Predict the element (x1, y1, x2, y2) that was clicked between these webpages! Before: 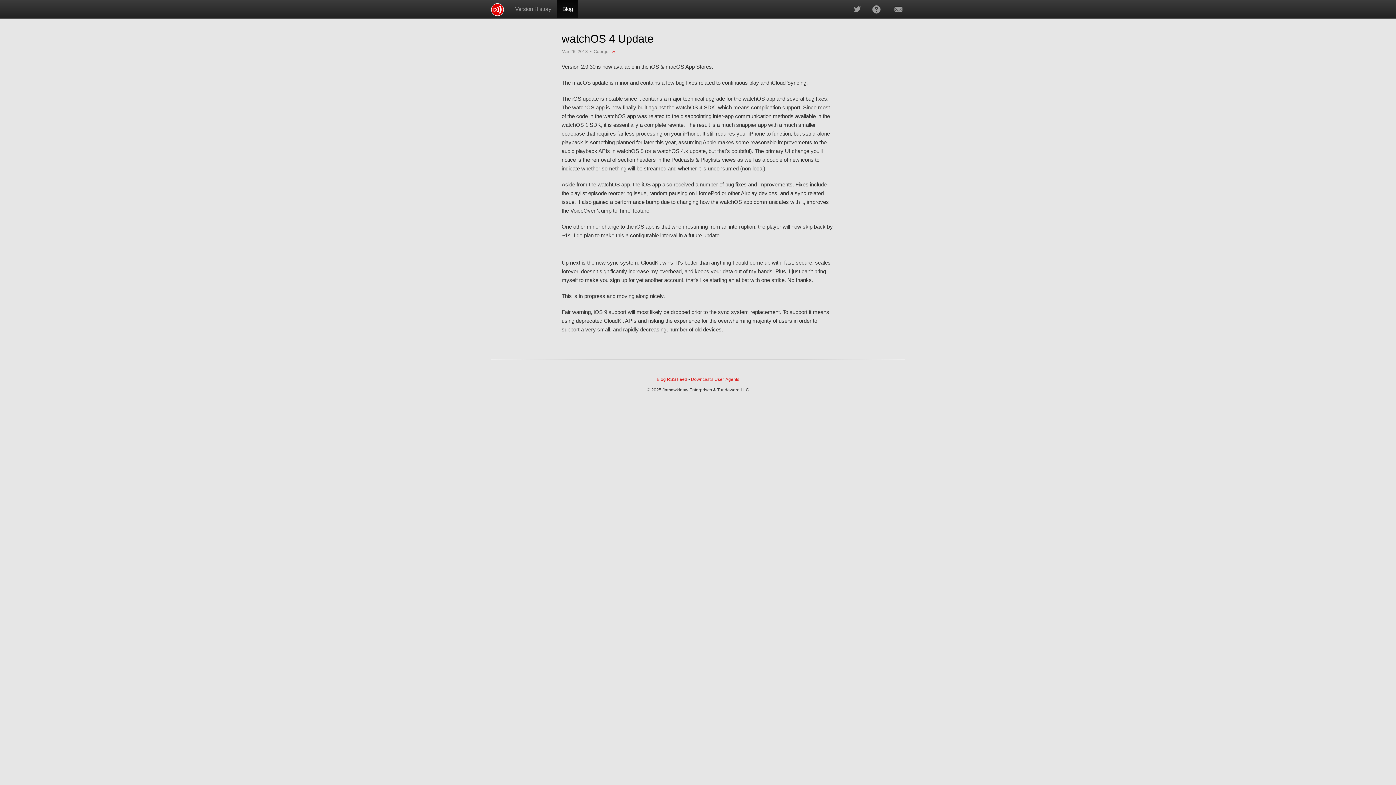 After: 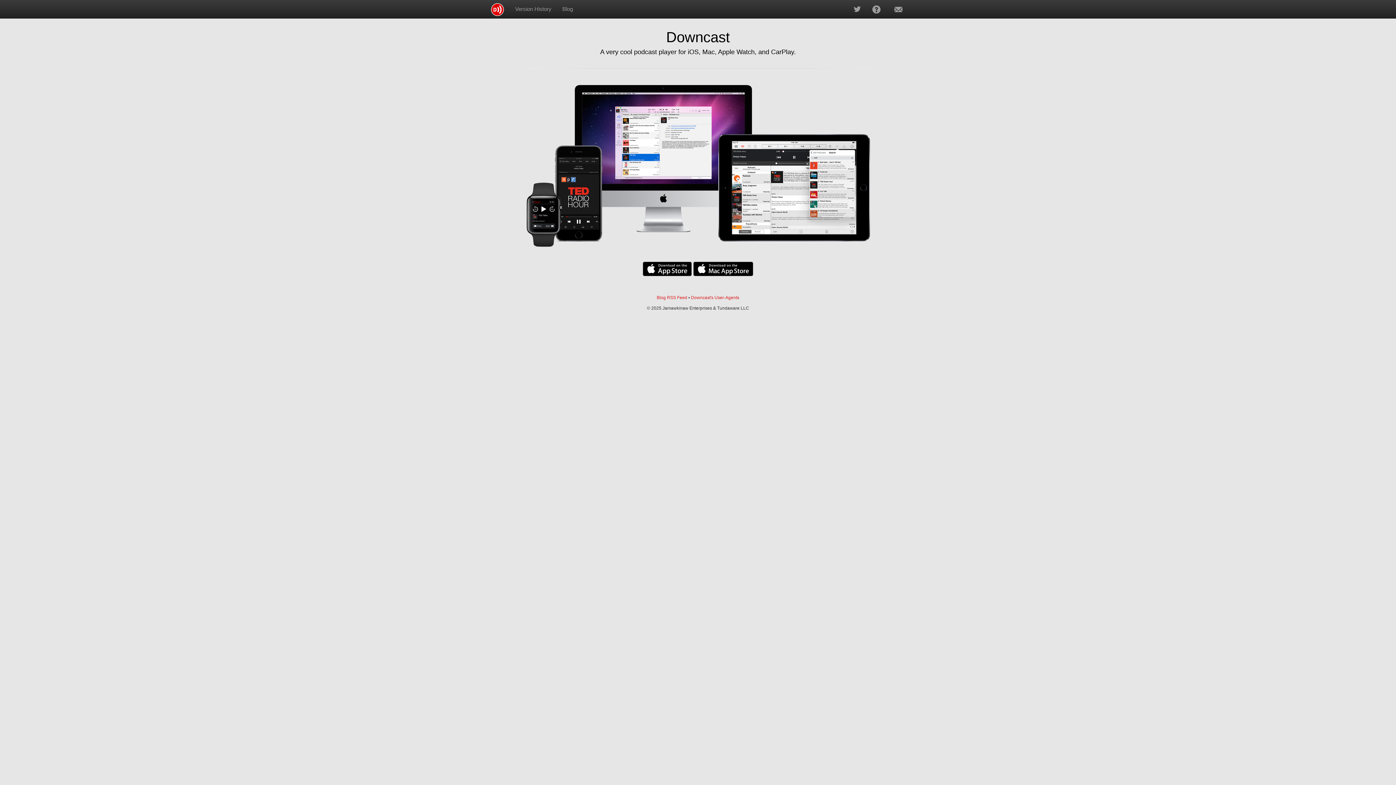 Action: bbox: (485, 0, 509, 18)